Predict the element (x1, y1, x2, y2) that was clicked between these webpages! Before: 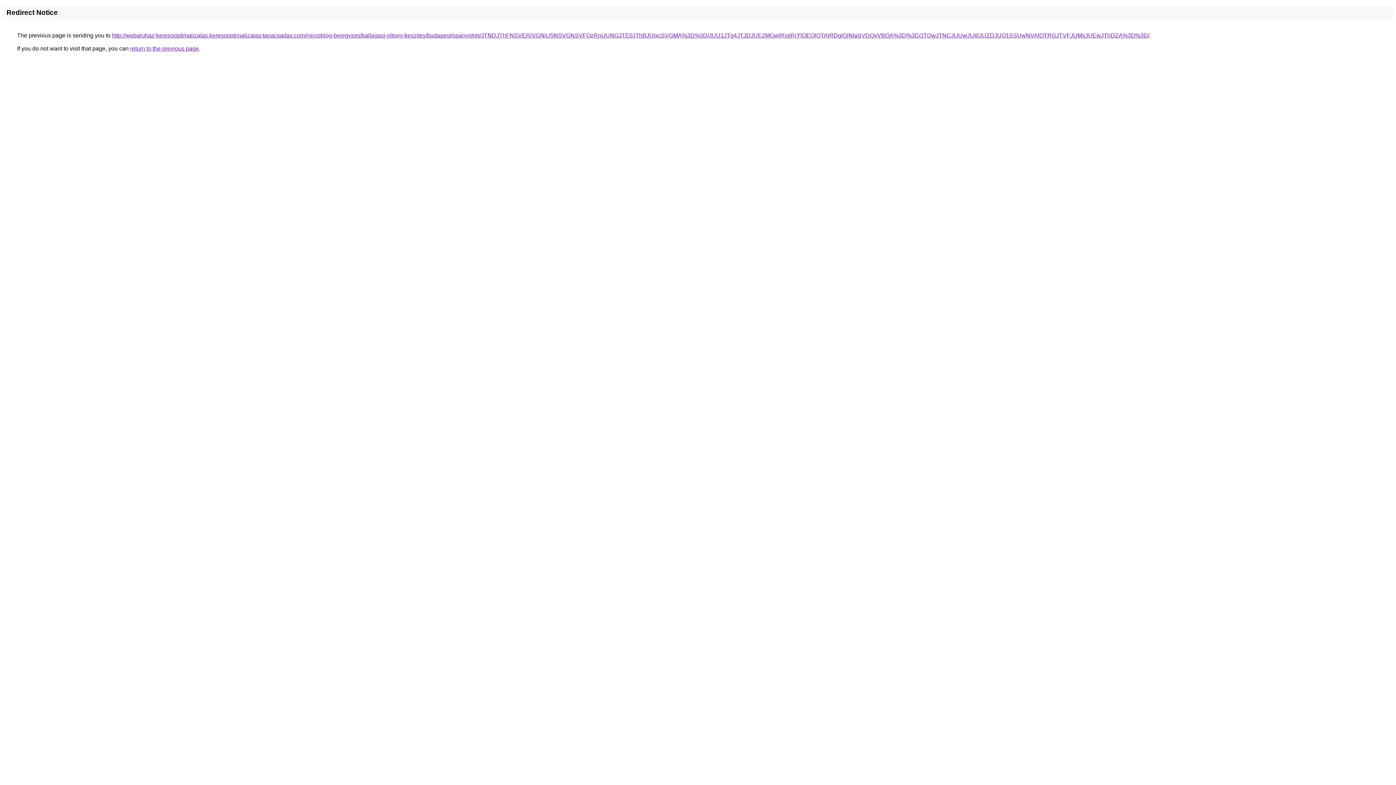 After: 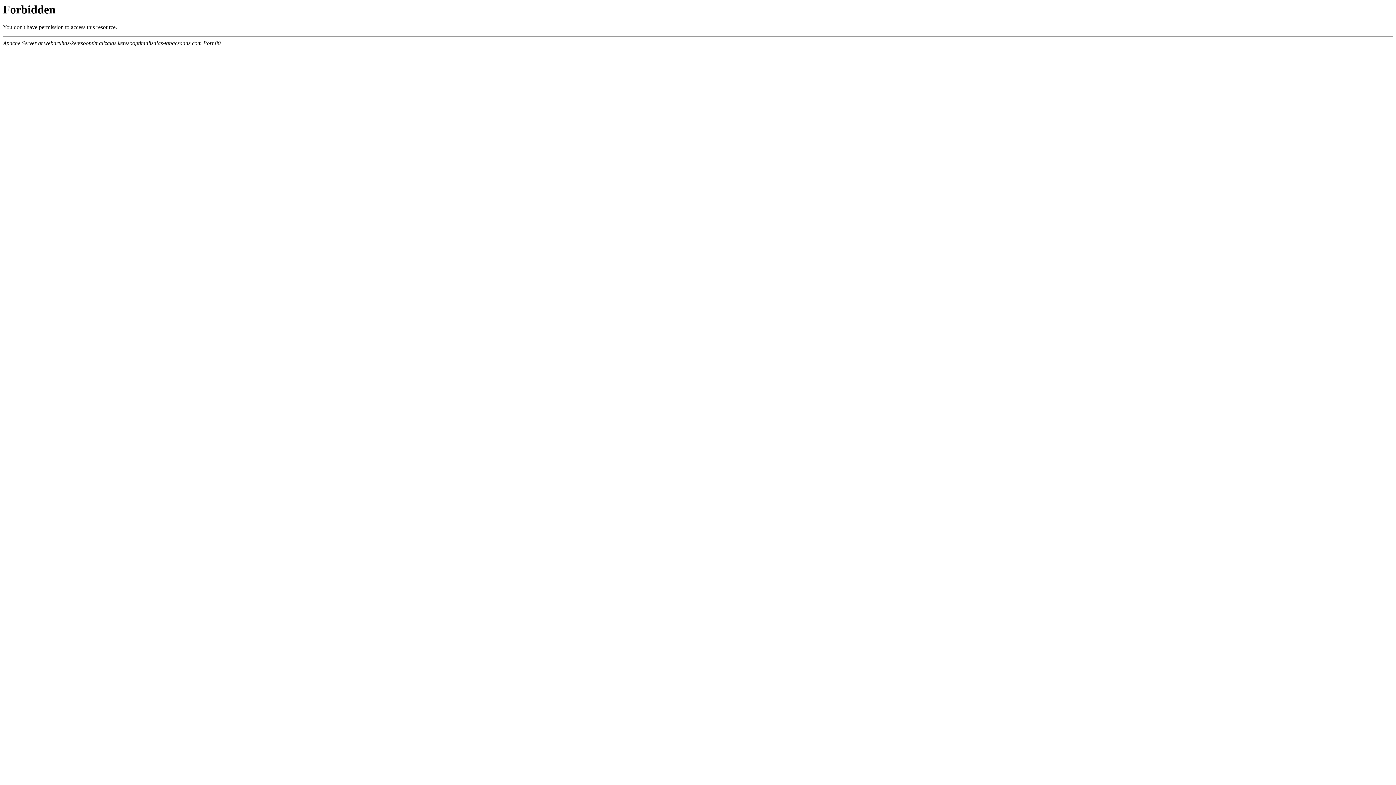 Action: bbox: (112, 32, 1149, 38) label: http://webaruhaz-keresooptimalizalas.keresooptimalizalas-tanacsadas.com/microblog-bejegyzes/ballagasi-oltony-keszites/budapest/spanyolret/JTNDJThFNSVERiVGNiU5NSVGNSVFQzRmJUNGJTE0JThBJUIxcSVGMA%3D%3D/JUU1JTg4JTJDJUE2MGwlRjglRjYlOEQlQTAlRDglQjNIaSVDQyVBOA%3D%3D/JTQwJTNCJUUwJUI0JUZDJUQ1SSUwNVAlOTRGJTVFJUMxJUEwJThDZA%3D%3D/